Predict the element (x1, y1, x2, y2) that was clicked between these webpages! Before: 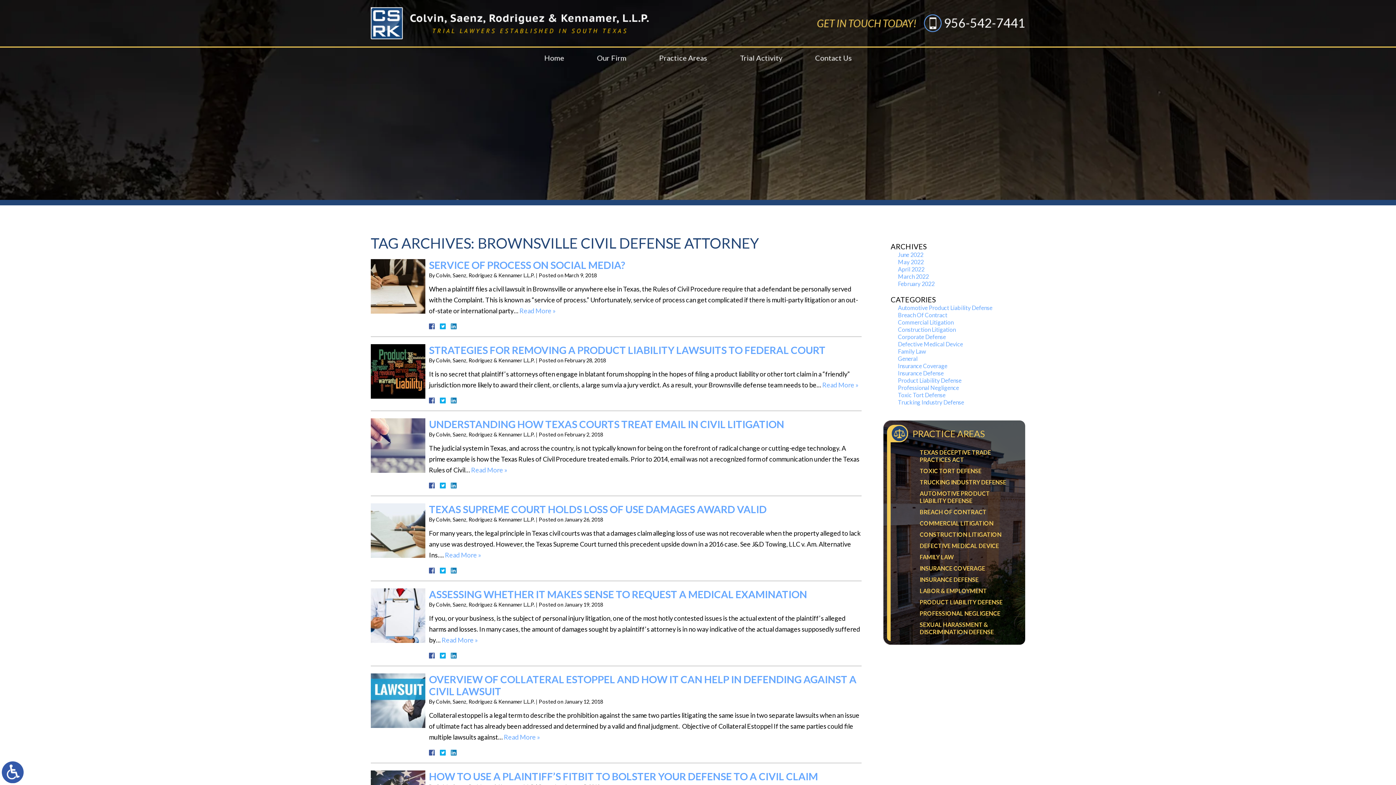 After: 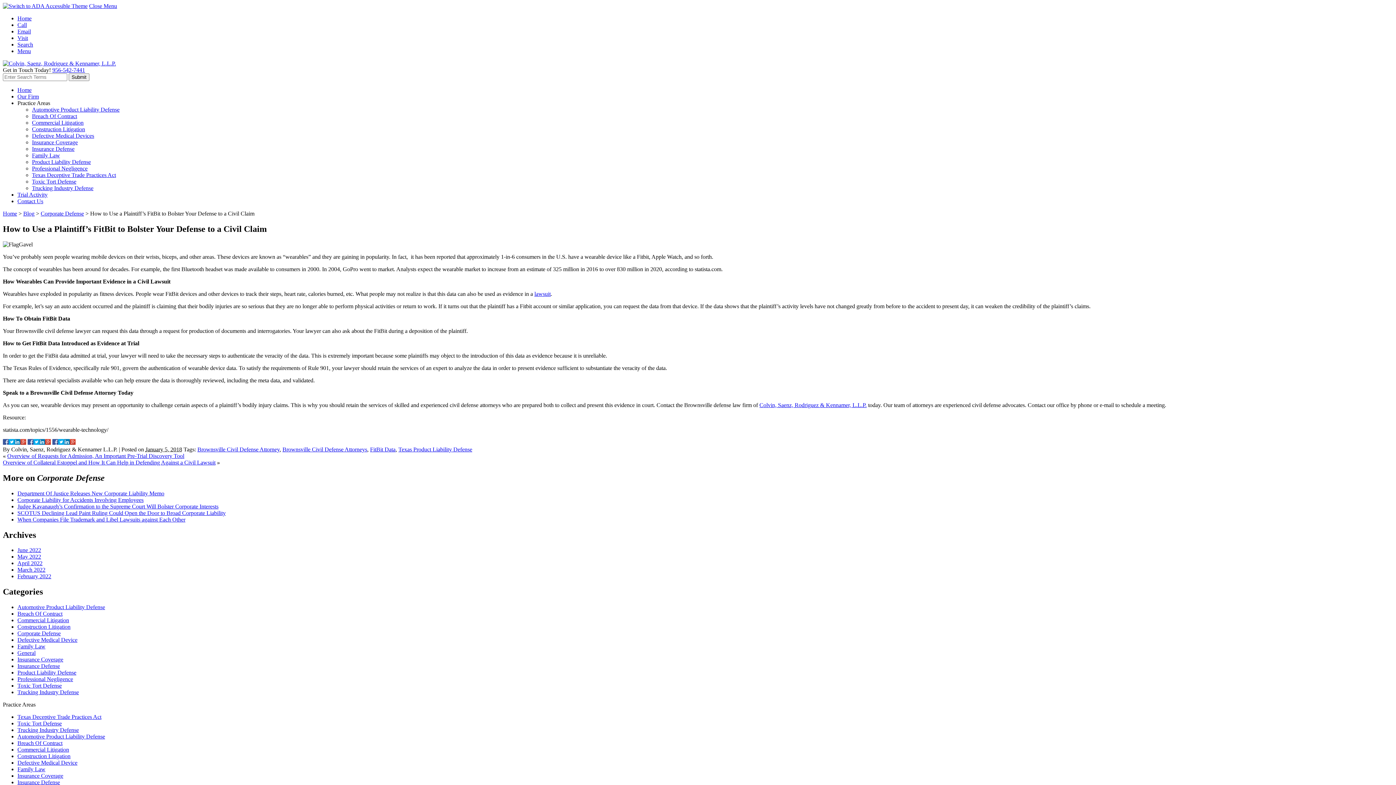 Action: bbox: (429, 770, 818, 782) label: HOW TO USE A PLAINTIFF’S FITBIT TO BOLSTER YOUR DEFENSE TO A CIVIL CLAIM